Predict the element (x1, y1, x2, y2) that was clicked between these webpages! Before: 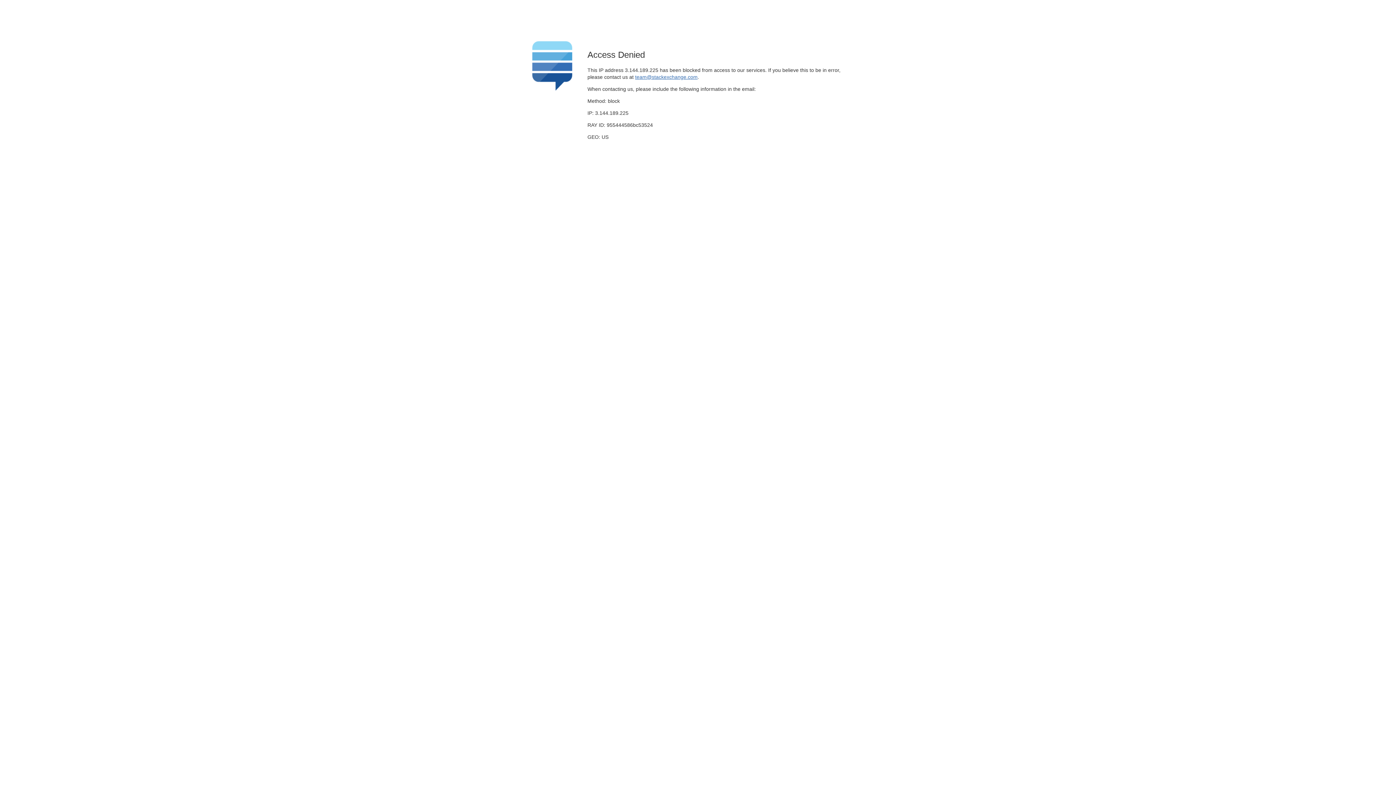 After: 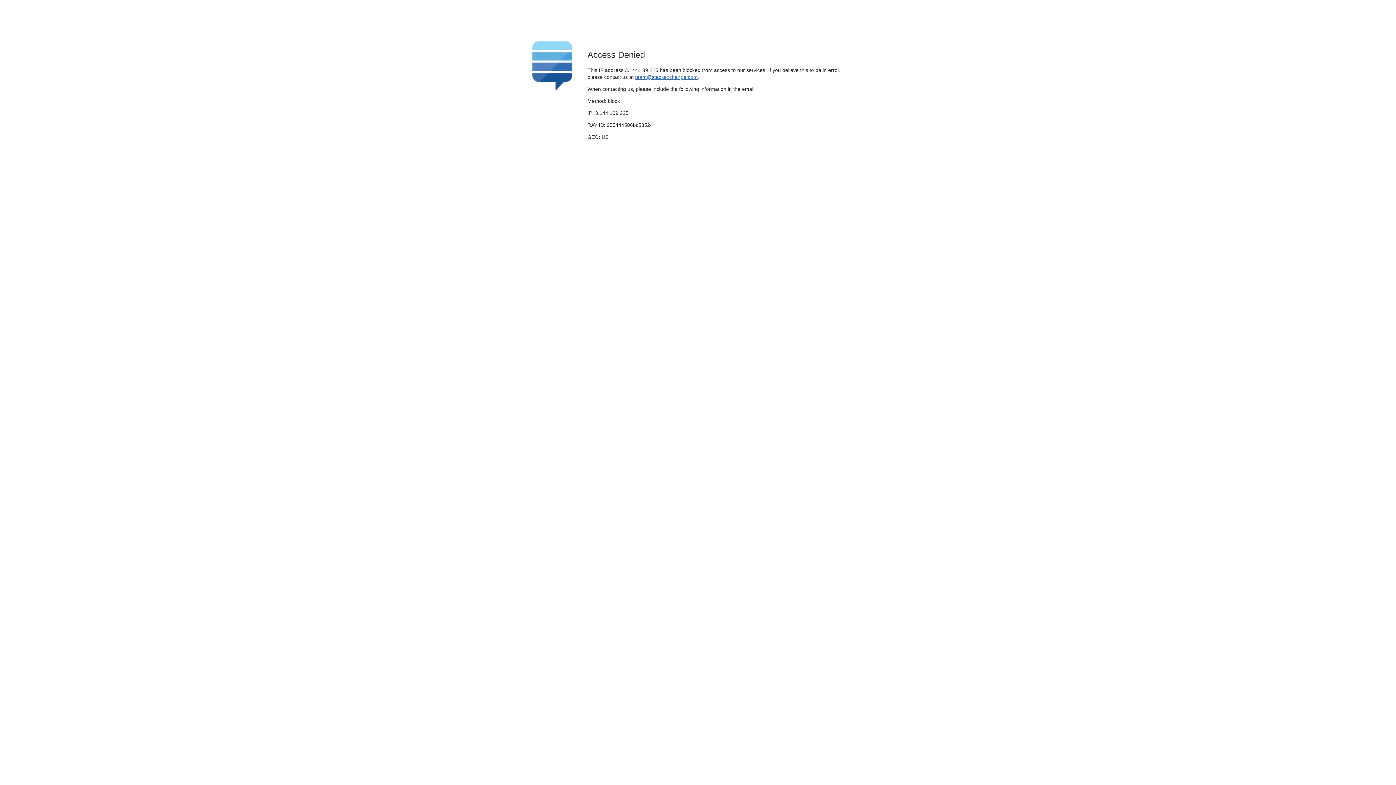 Action: label: team@stackexchange.com bbox: (635, 74, 697, 79)